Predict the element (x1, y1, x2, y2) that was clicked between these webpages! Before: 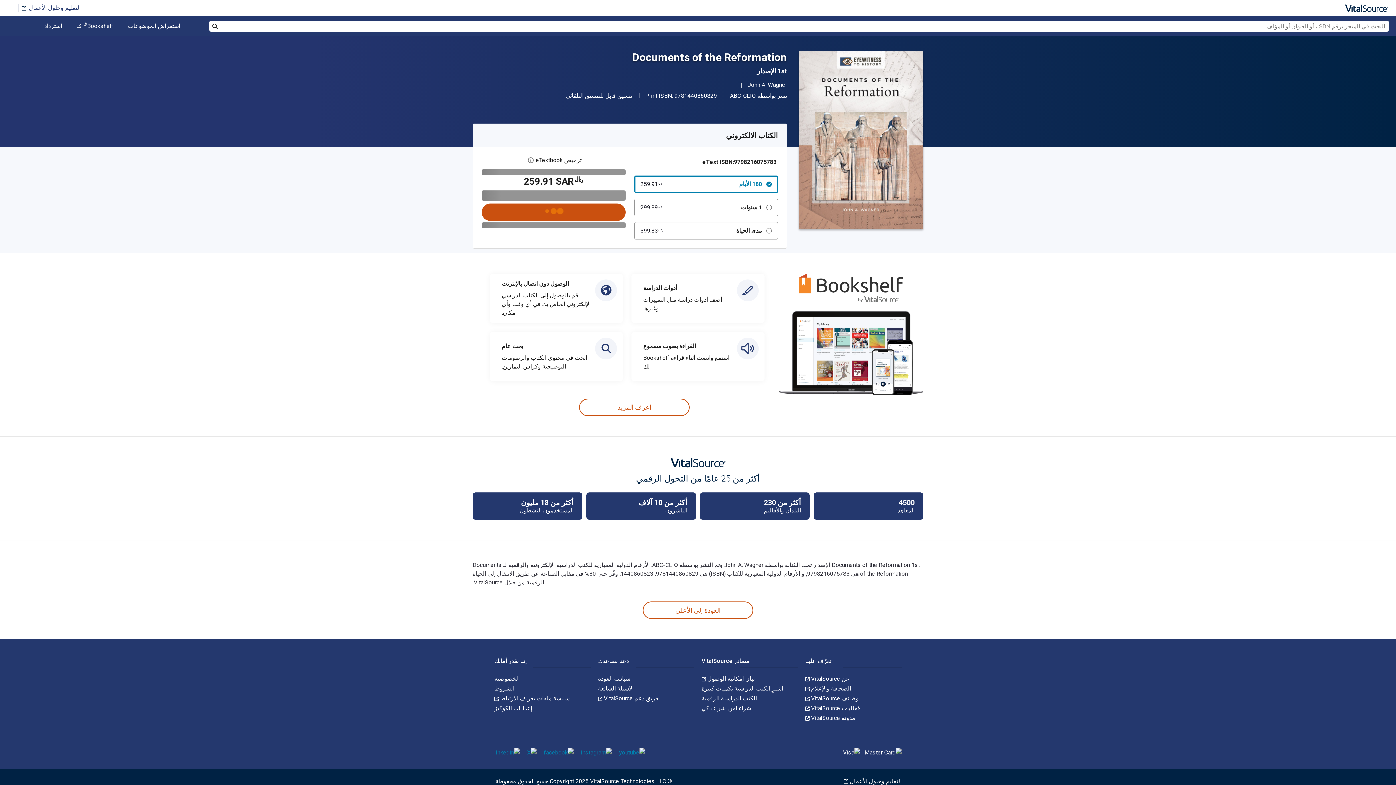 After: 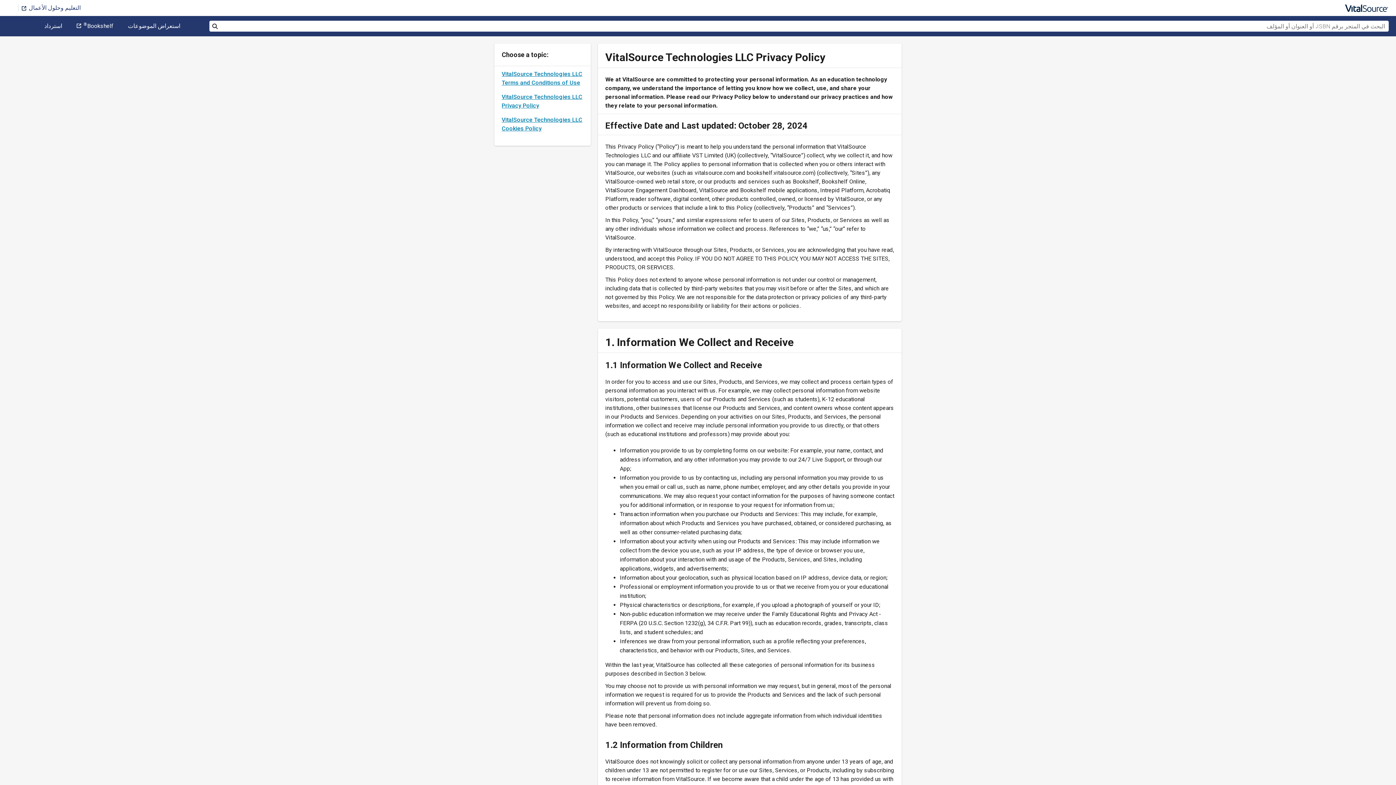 Action: label: الخصوصية bbox: (494, 675, 519, 682)